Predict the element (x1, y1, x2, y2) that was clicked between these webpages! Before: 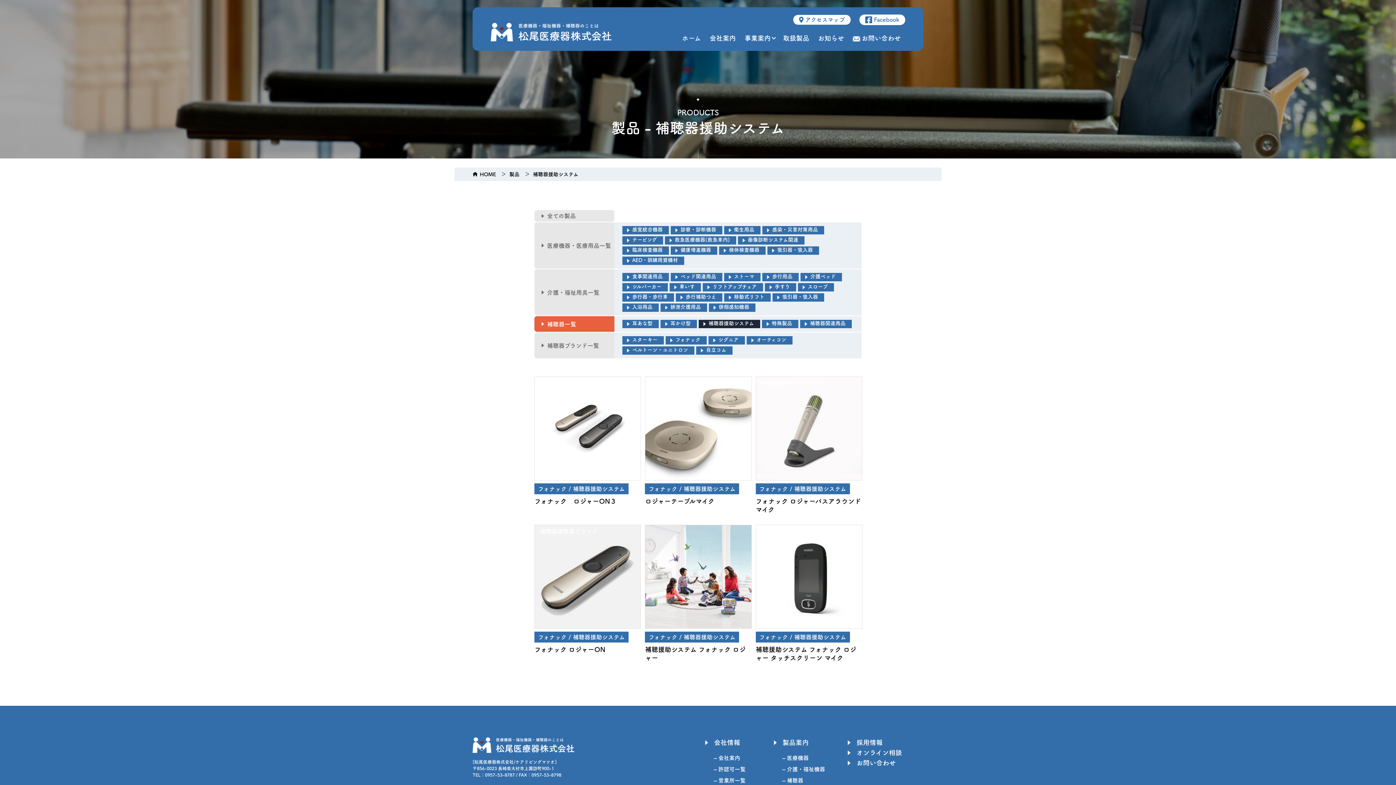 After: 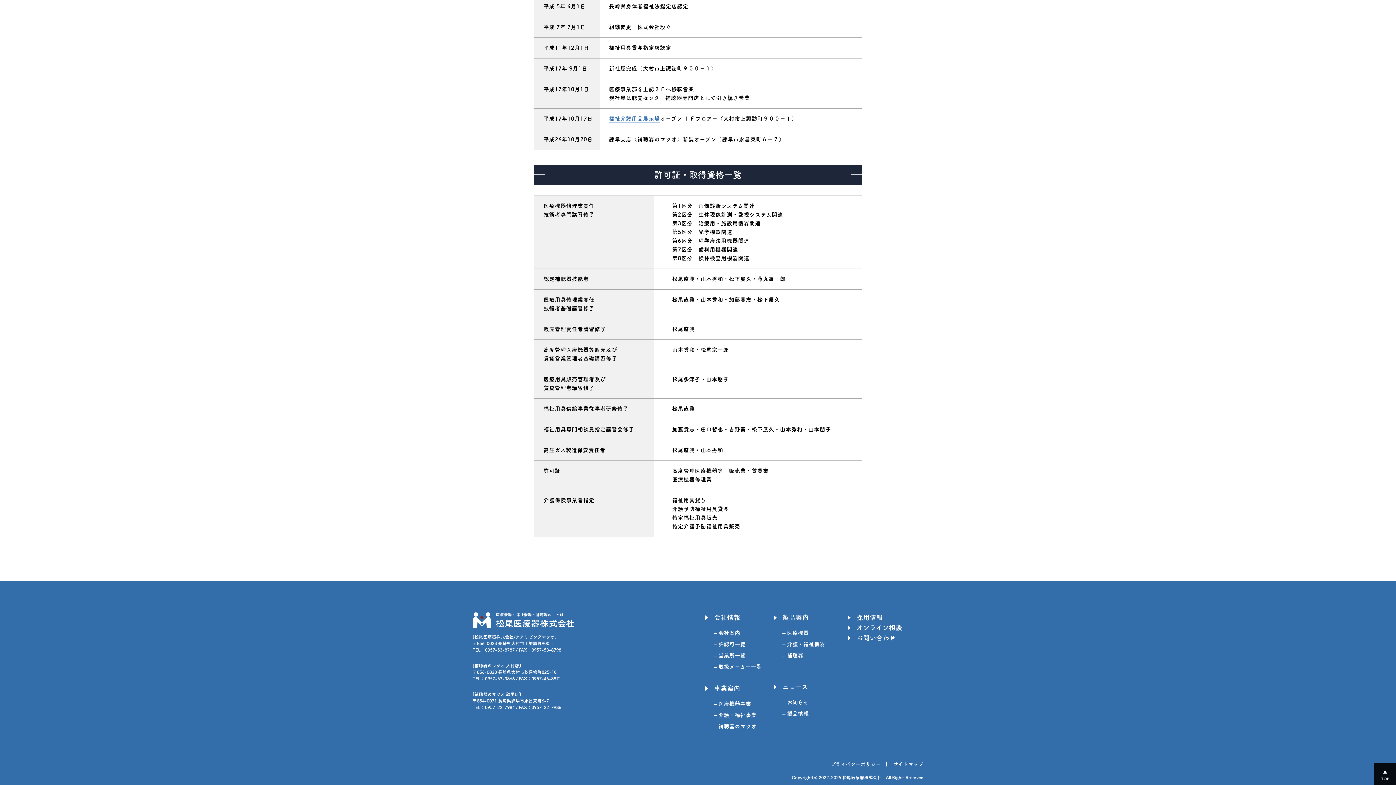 Action: label: – 許認可一覧 bbox: (714, 764, 745, 775)